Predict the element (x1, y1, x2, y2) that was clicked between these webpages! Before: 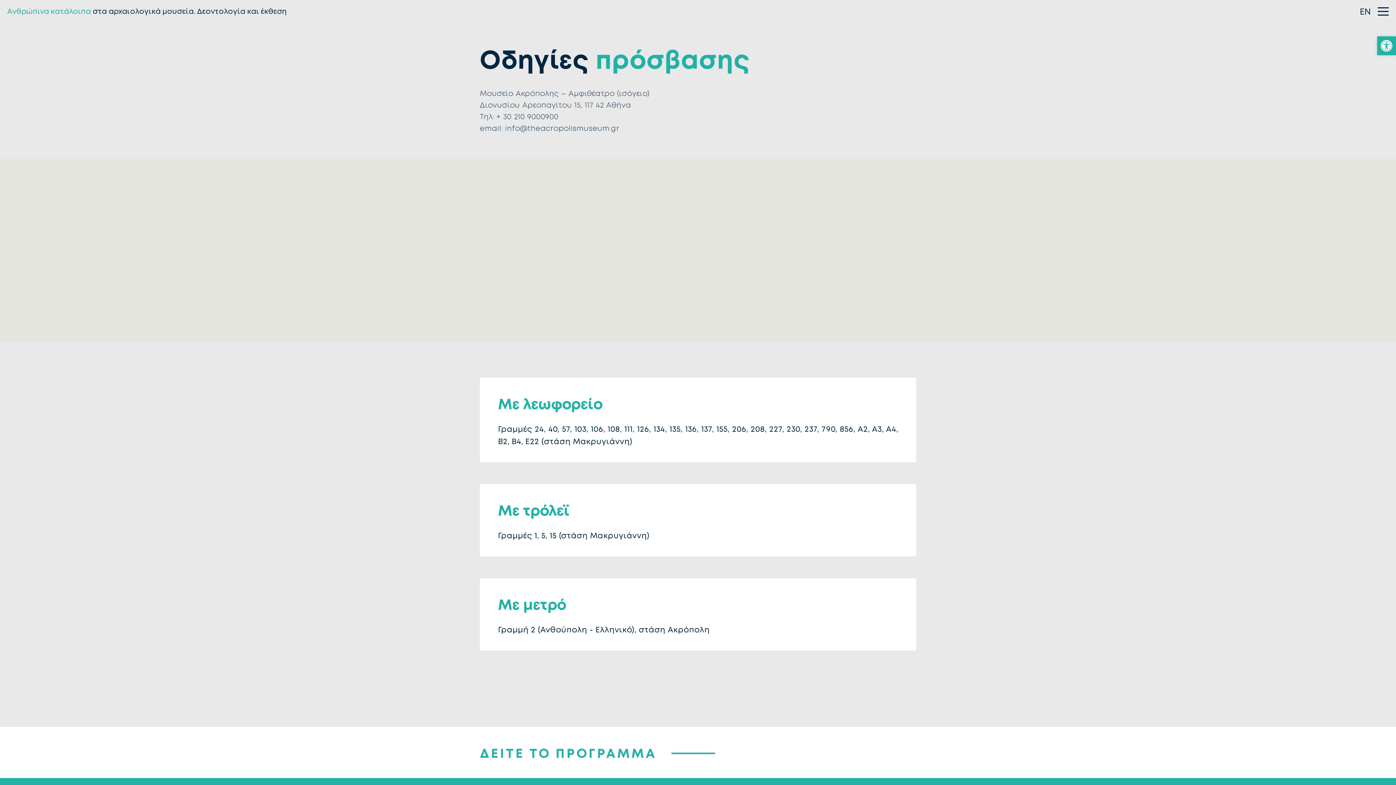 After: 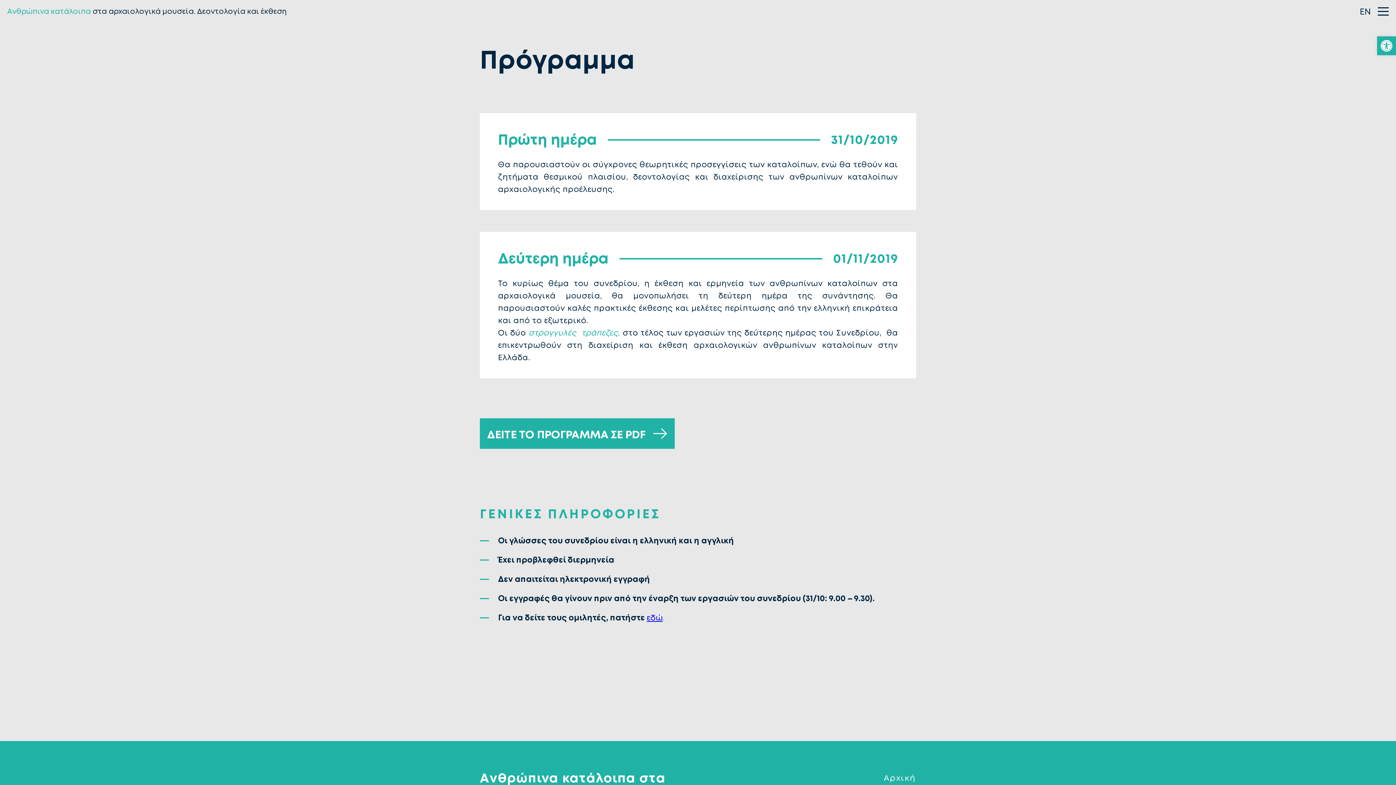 Action: label: ΔΕΙΤΕ ΤΟ ΠΡΟΓΡΑΜΜΑ bbox: (0, 727, 1396, 778)